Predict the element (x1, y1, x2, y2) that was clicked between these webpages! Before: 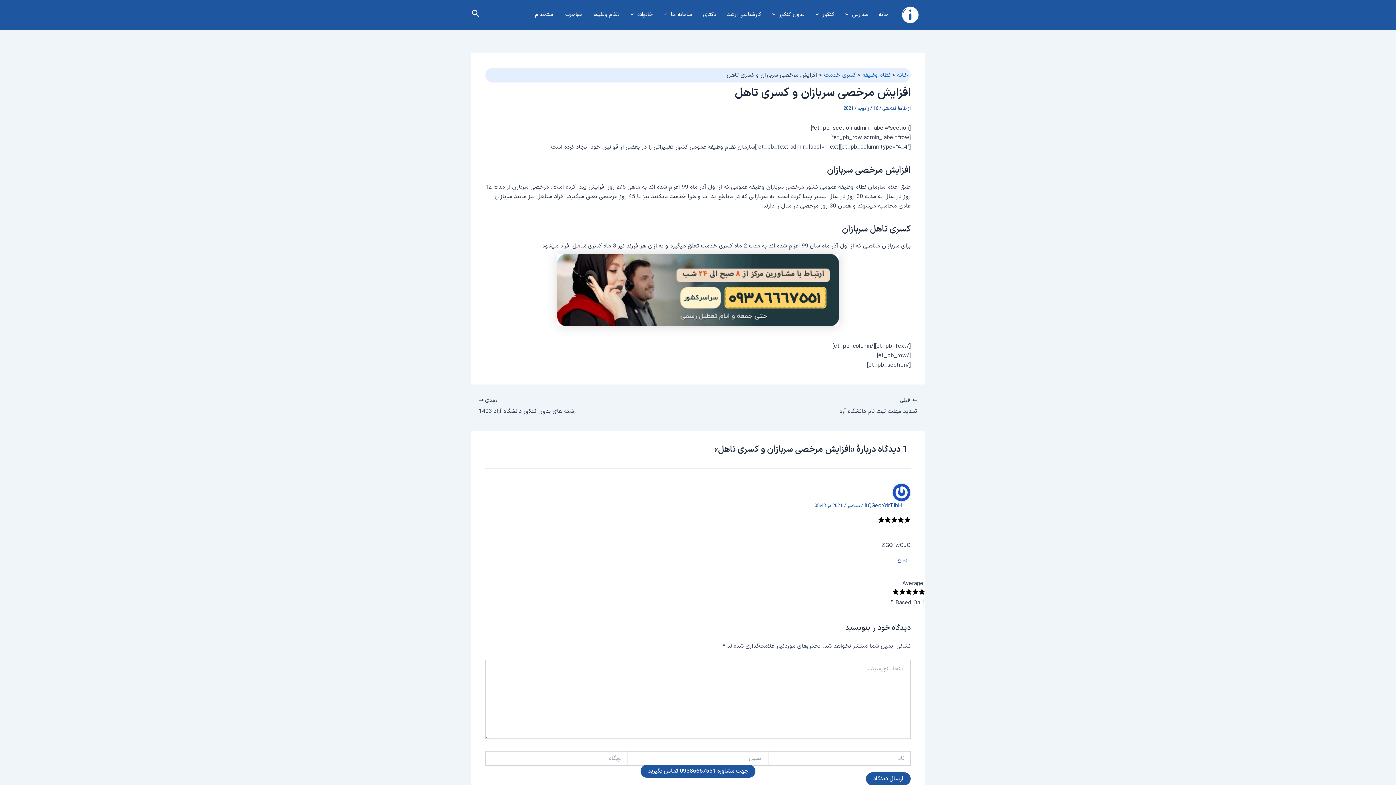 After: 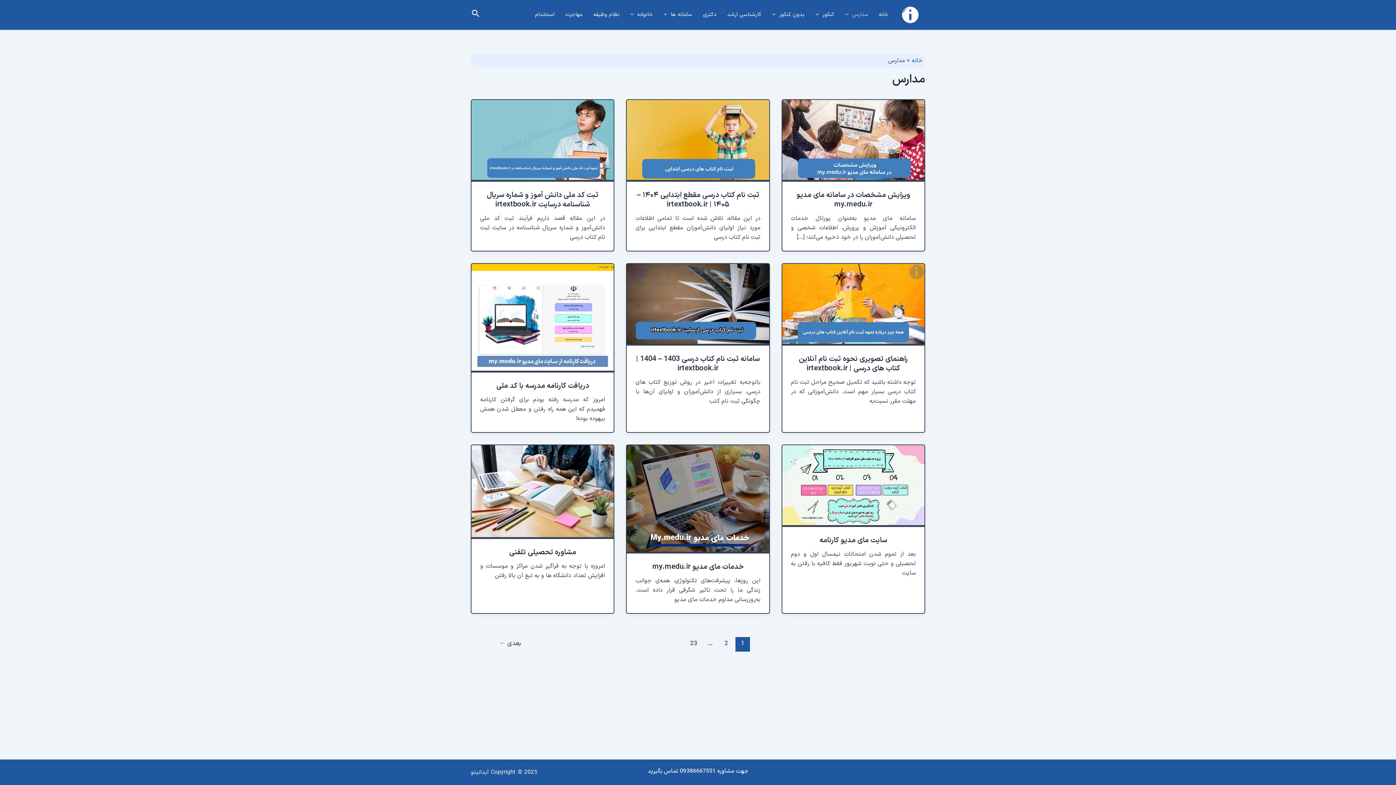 Action: bbox: (840, 4, 873, 25) label: مدارس